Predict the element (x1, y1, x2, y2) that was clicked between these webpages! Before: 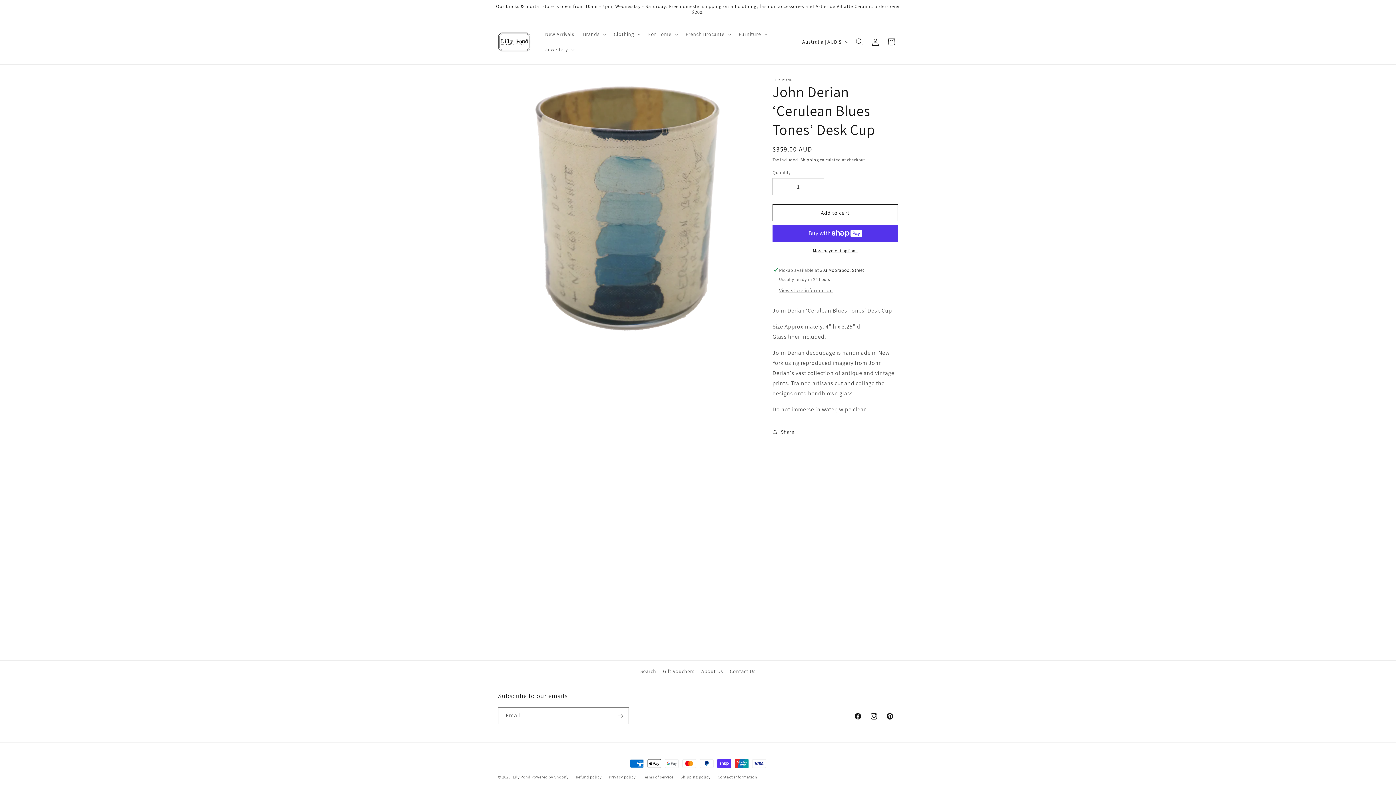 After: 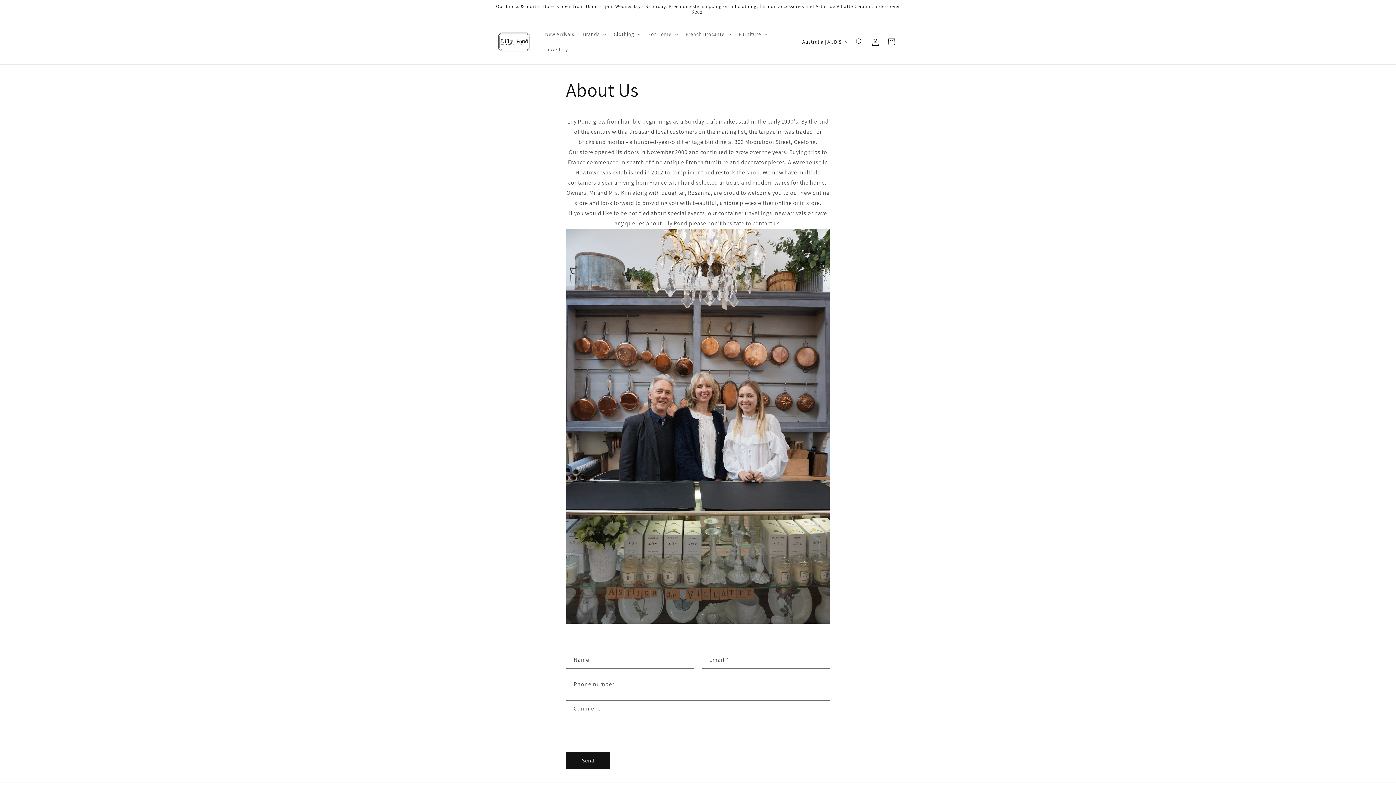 Action: bbox: (701, 665, 723, 678) label: About Us